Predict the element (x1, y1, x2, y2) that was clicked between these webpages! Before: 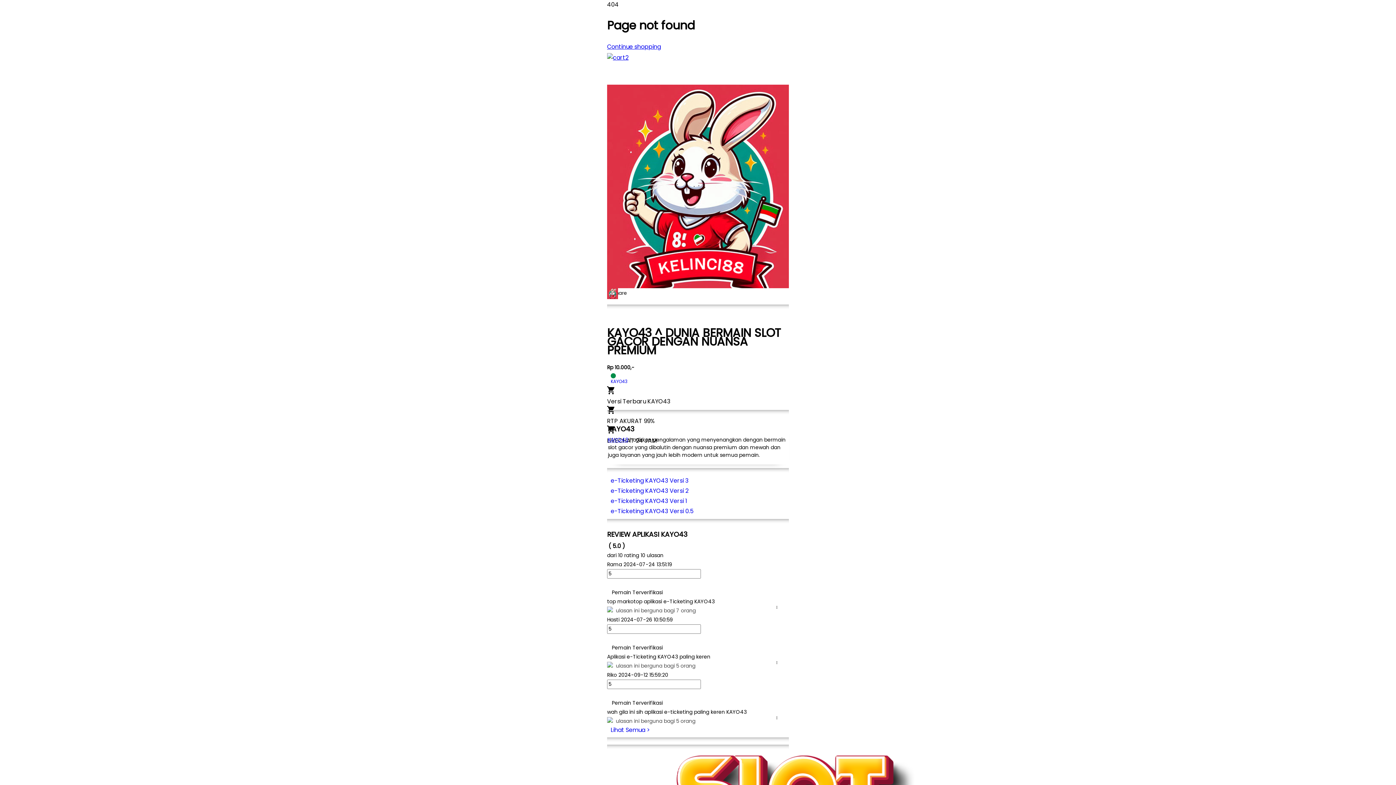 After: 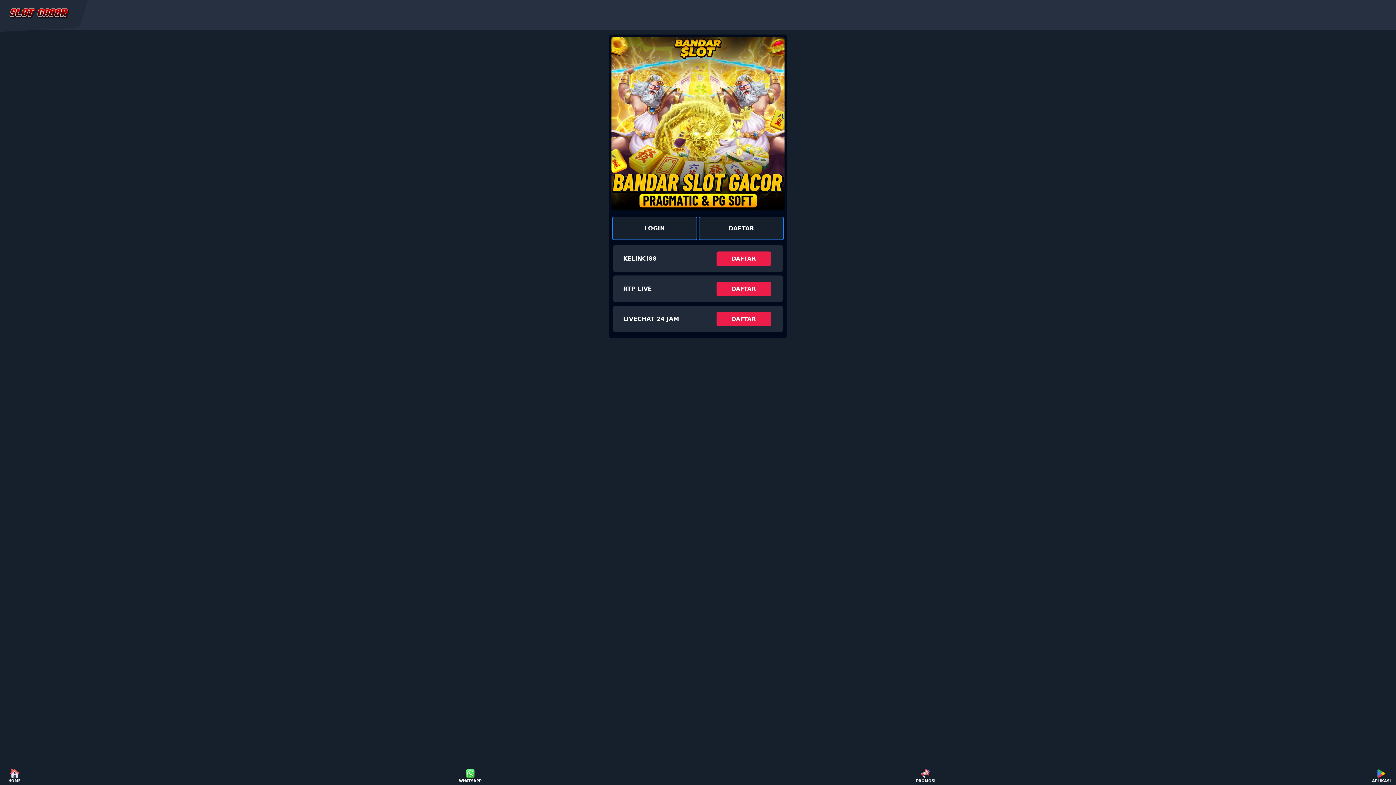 Action: label: Lihat Semua > bbox: (607, 724, 653, 735)